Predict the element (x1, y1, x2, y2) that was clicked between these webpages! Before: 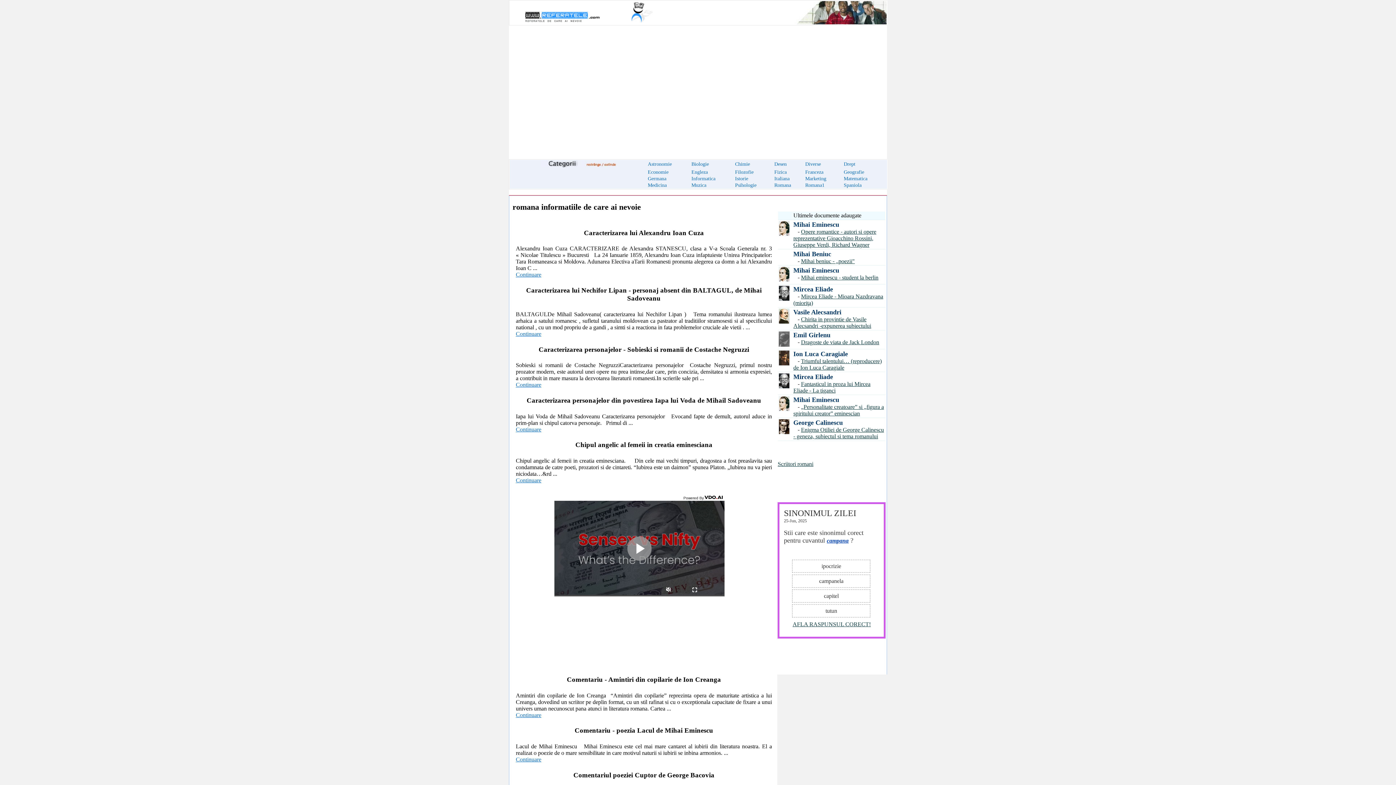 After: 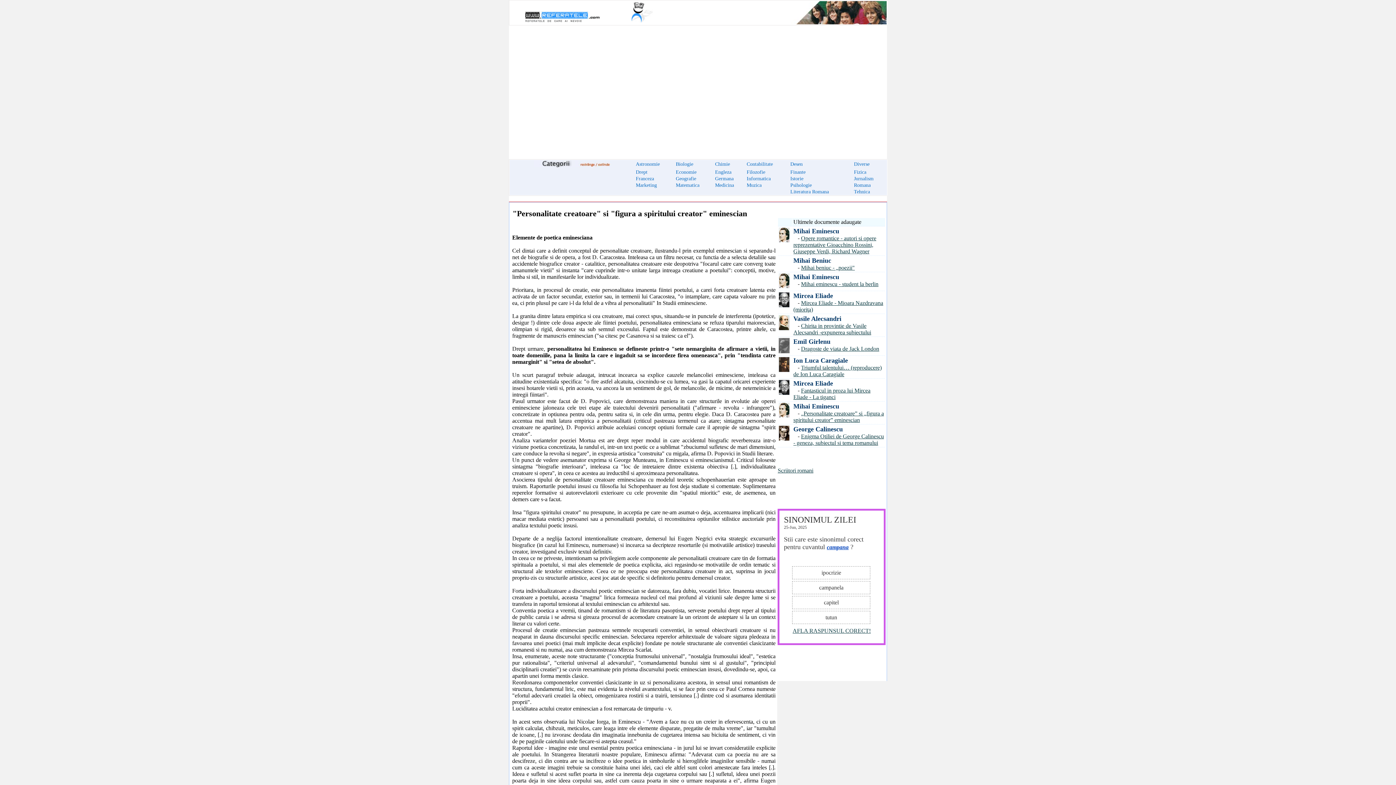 Action: label: „Personalitate creatoare” si „figura a spiritului creator” eminescian bbox: (793, 404, 884, 416)